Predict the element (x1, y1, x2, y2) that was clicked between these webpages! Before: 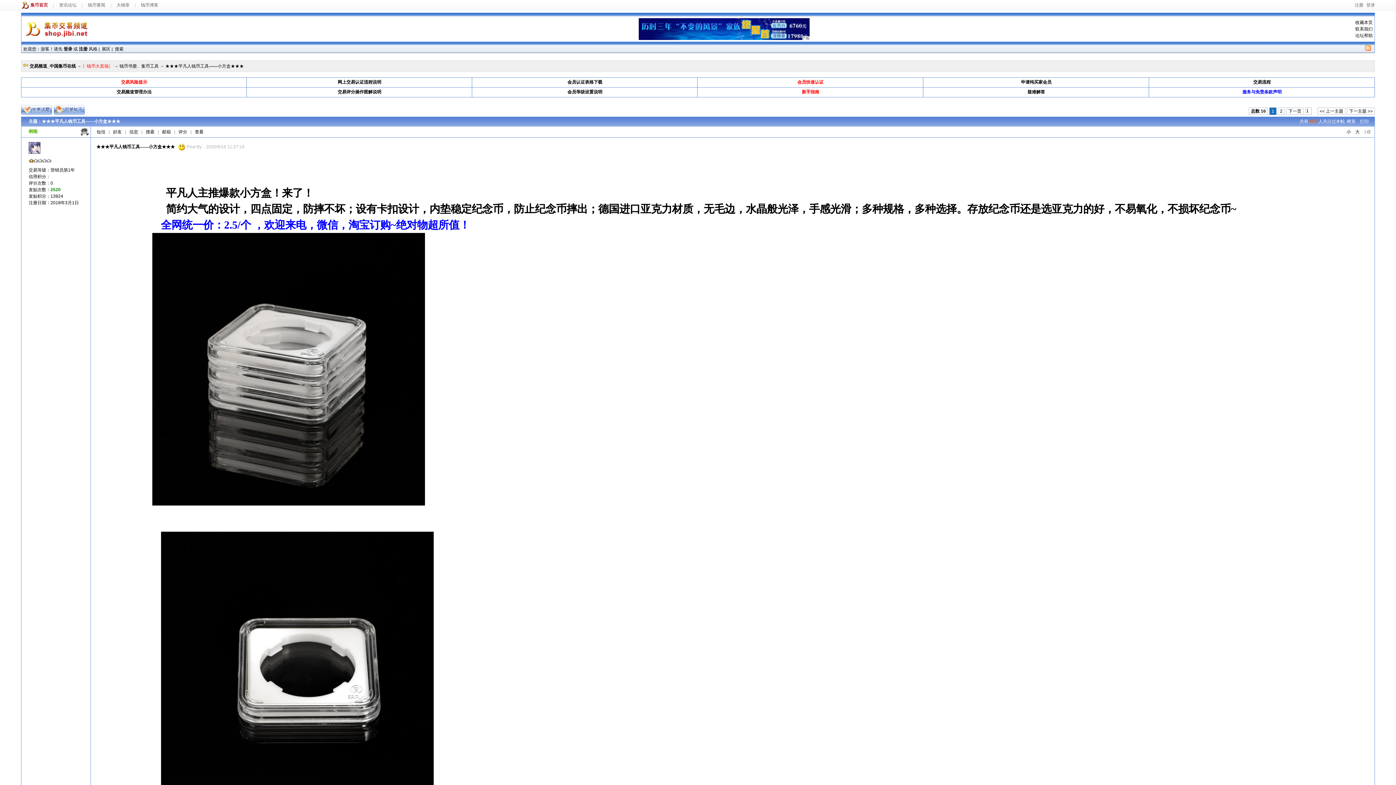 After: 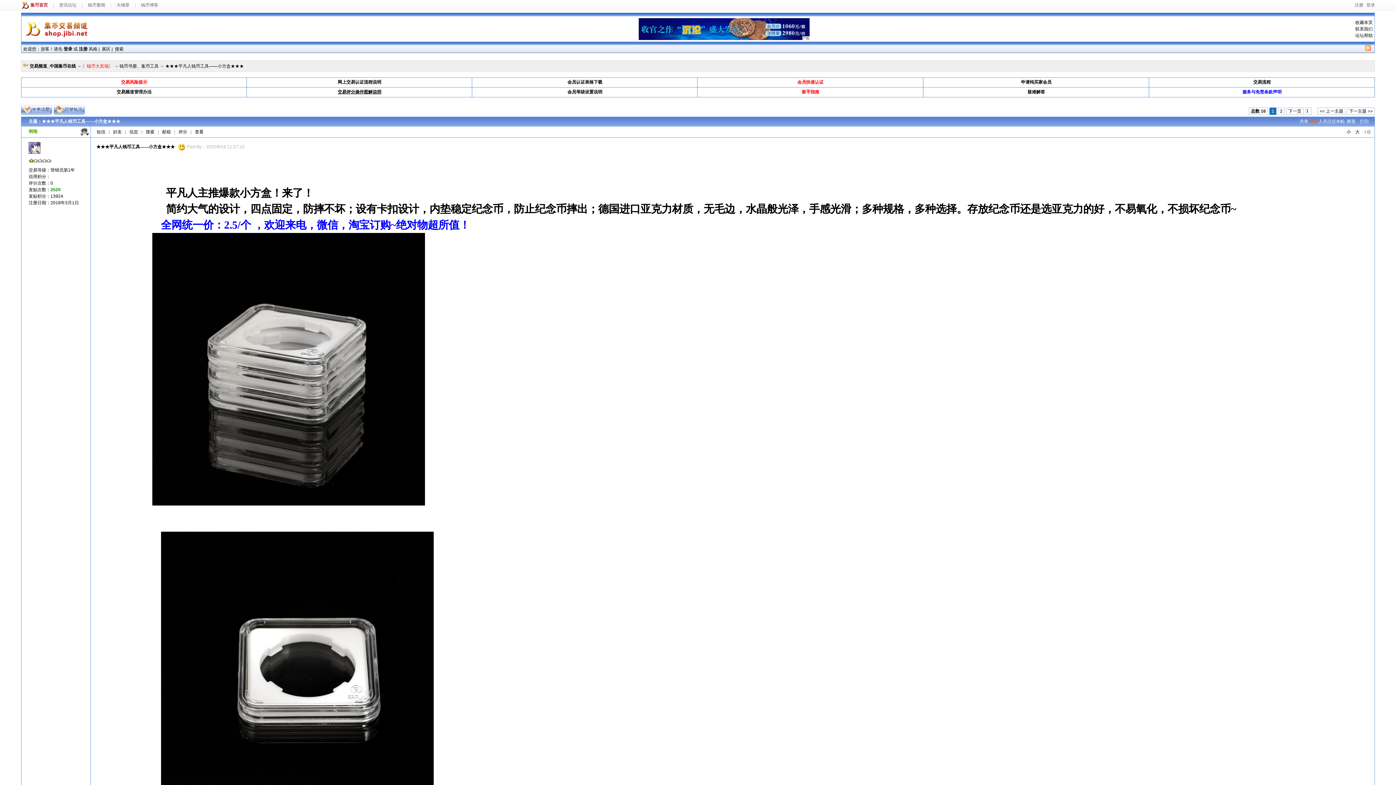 Action: label: 交易评分操作图解说明 bbox: (337, 89, 381, 94)